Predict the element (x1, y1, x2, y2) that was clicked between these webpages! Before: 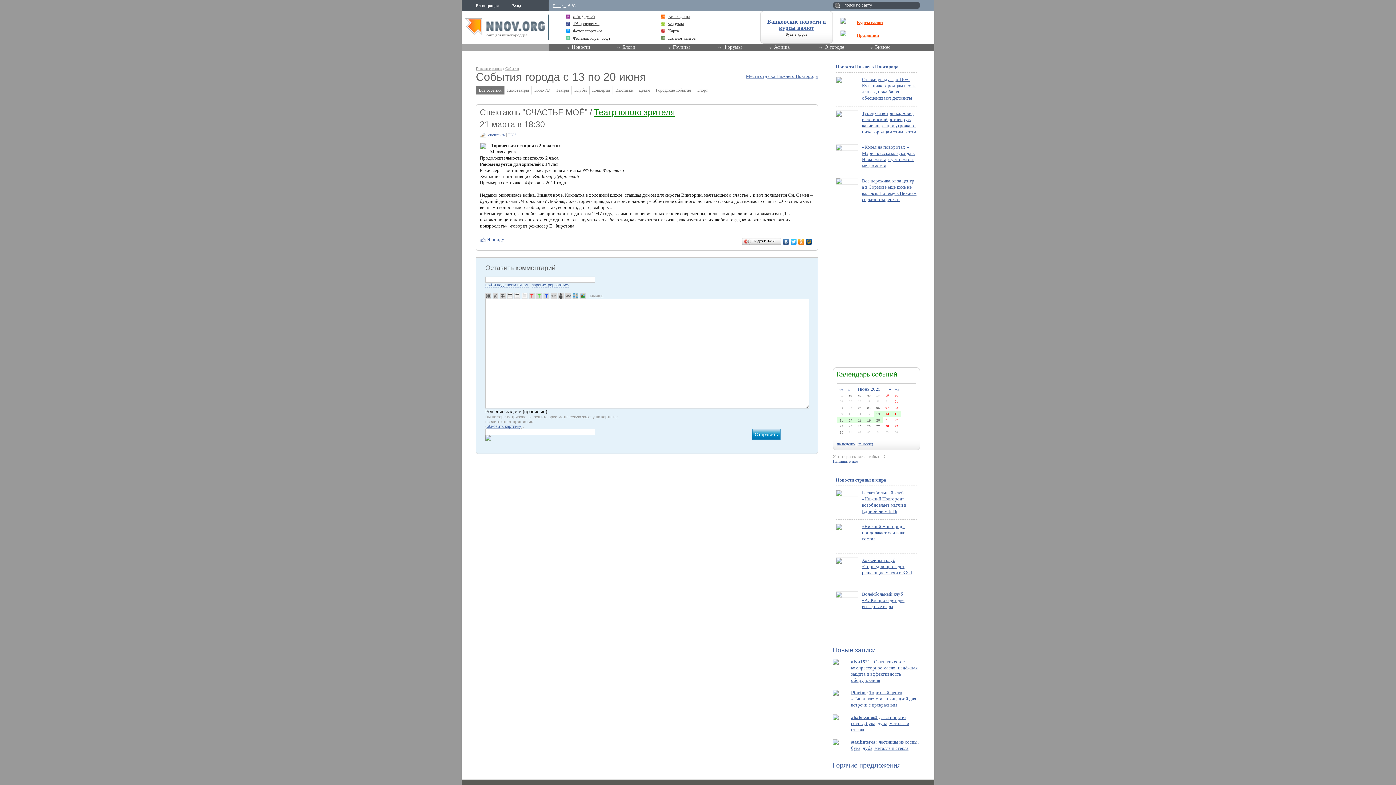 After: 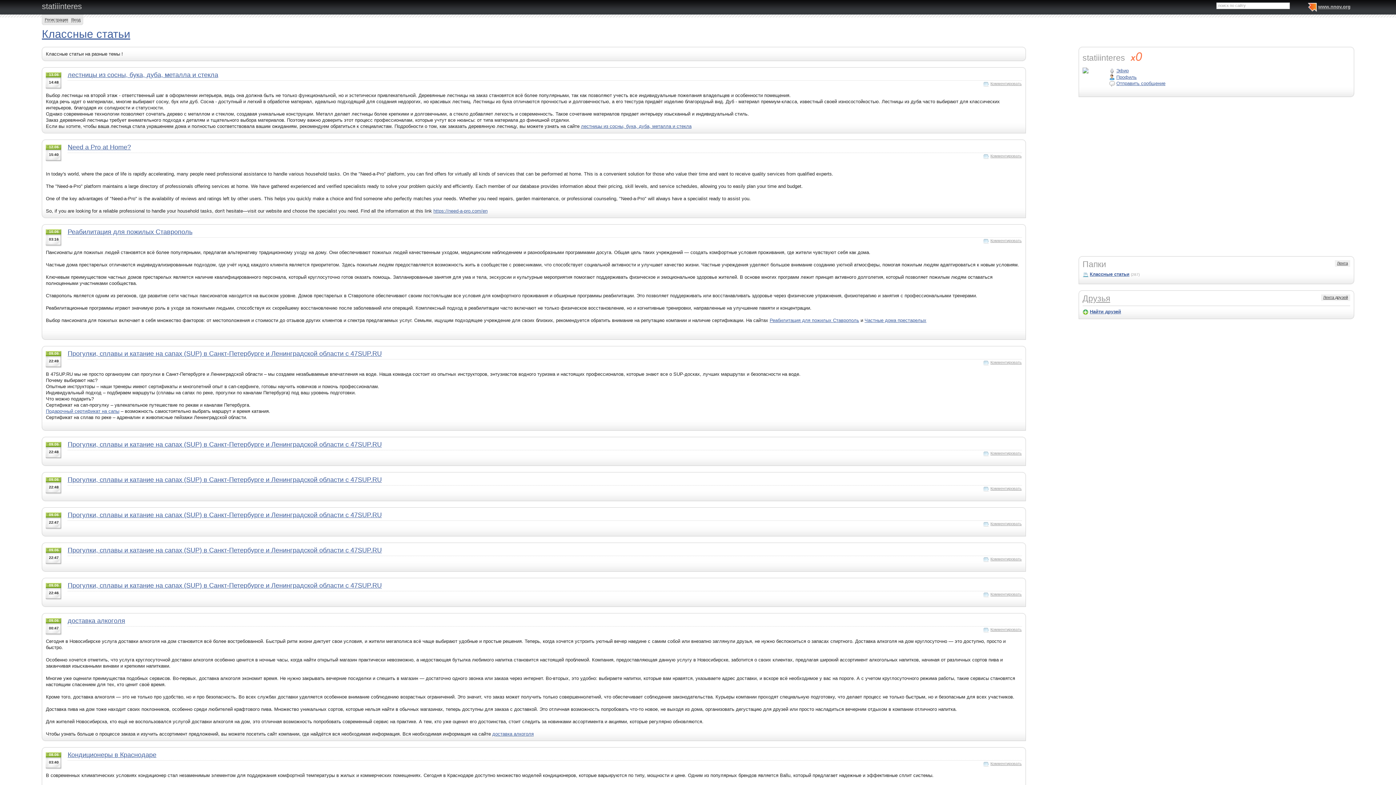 Action: label: statiiinteres bbox: (851, 740, 875, 745)